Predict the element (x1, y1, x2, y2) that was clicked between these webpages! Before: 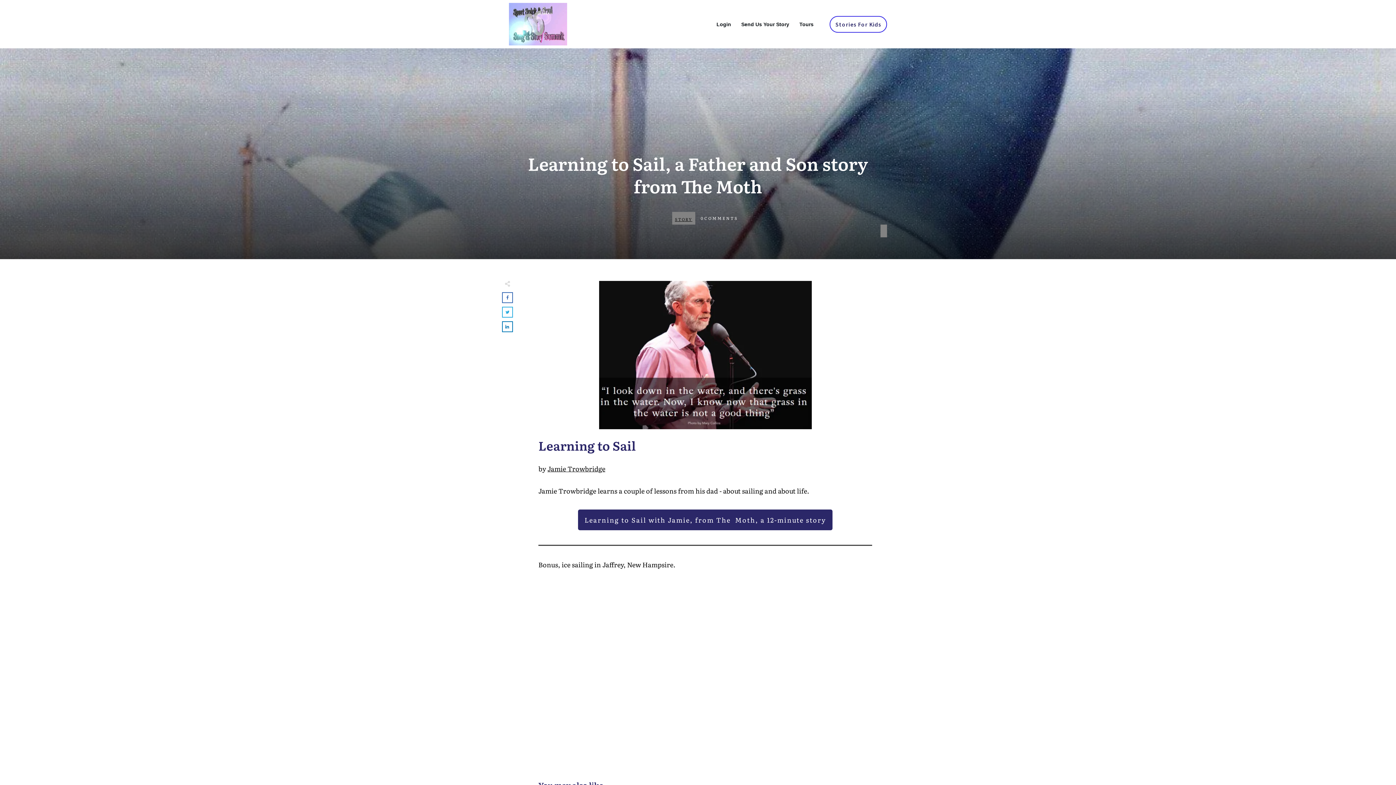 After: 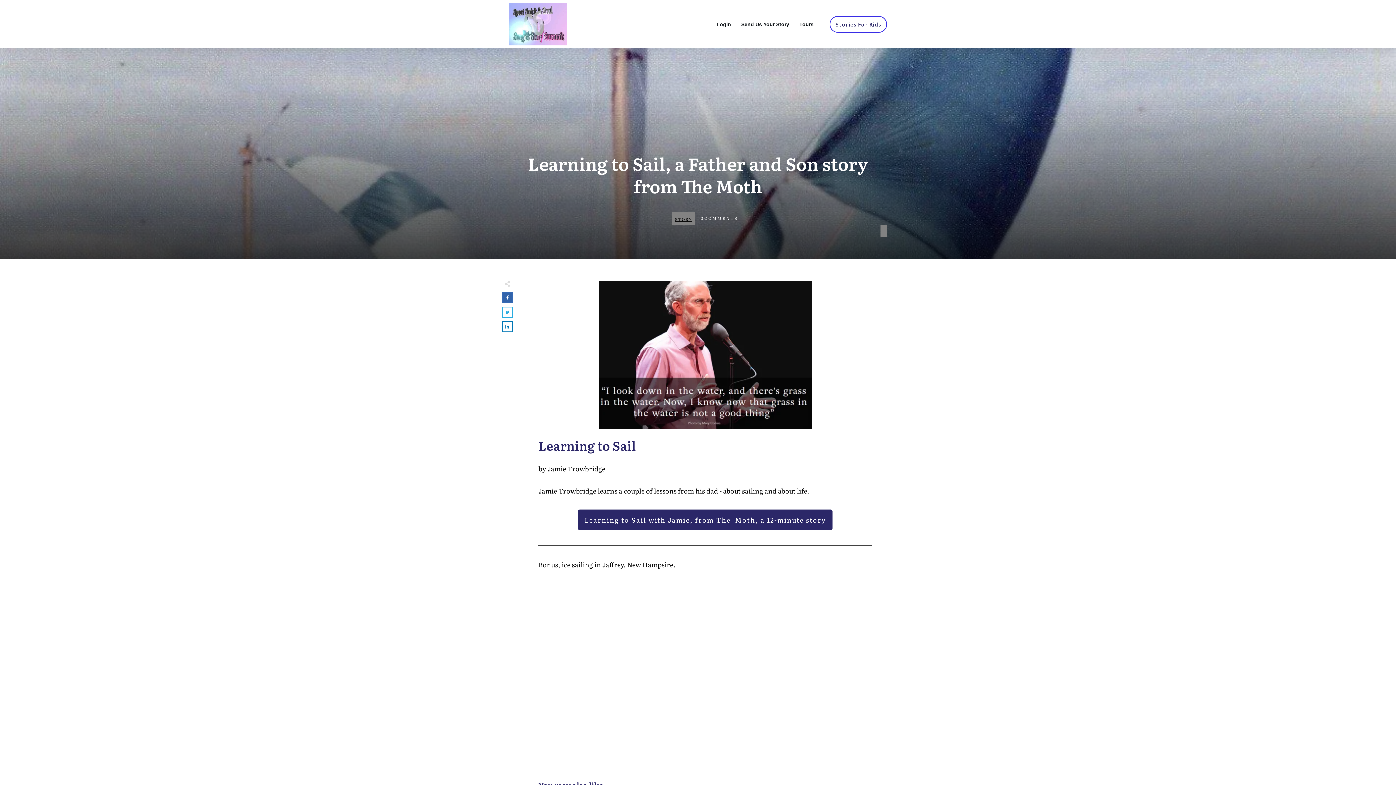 Action: bbox: (502, 293, 512, 302)